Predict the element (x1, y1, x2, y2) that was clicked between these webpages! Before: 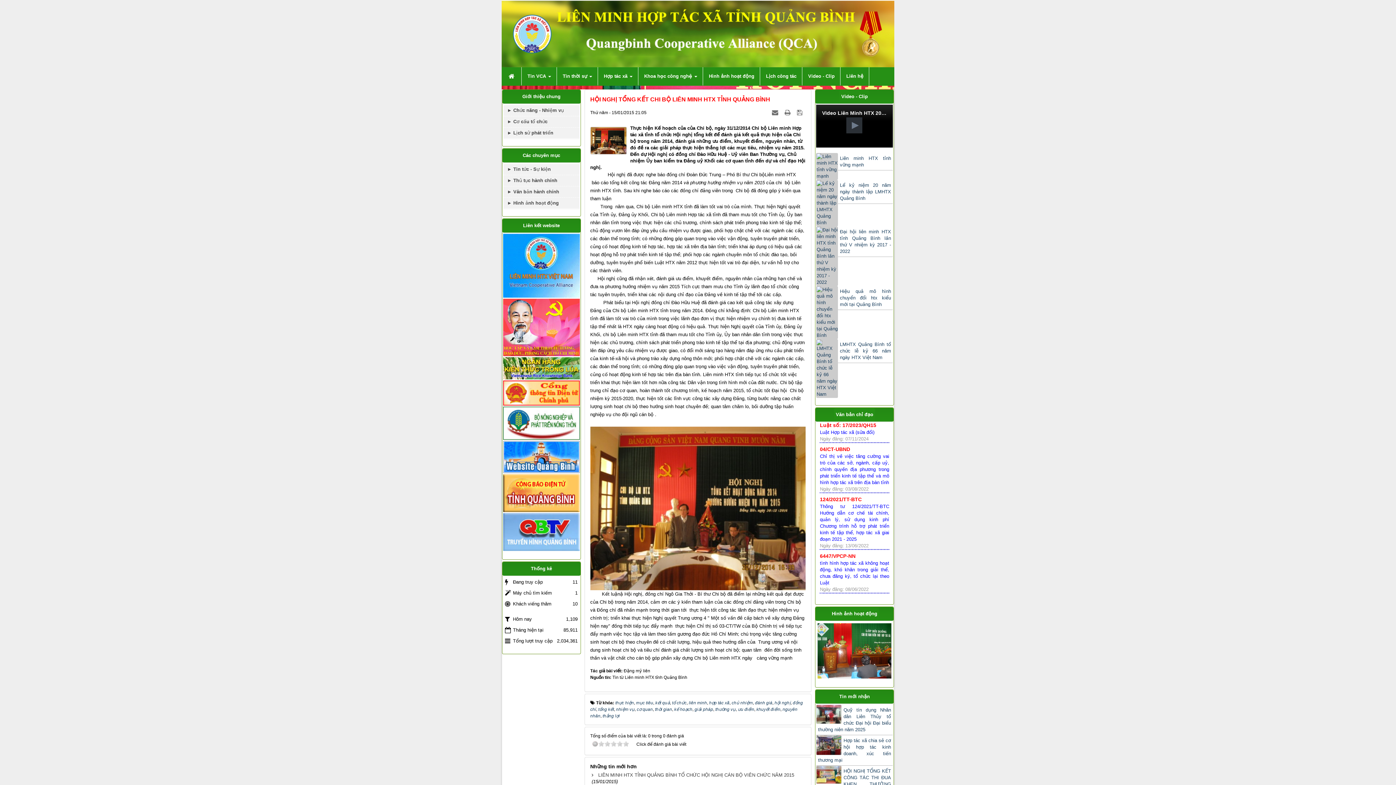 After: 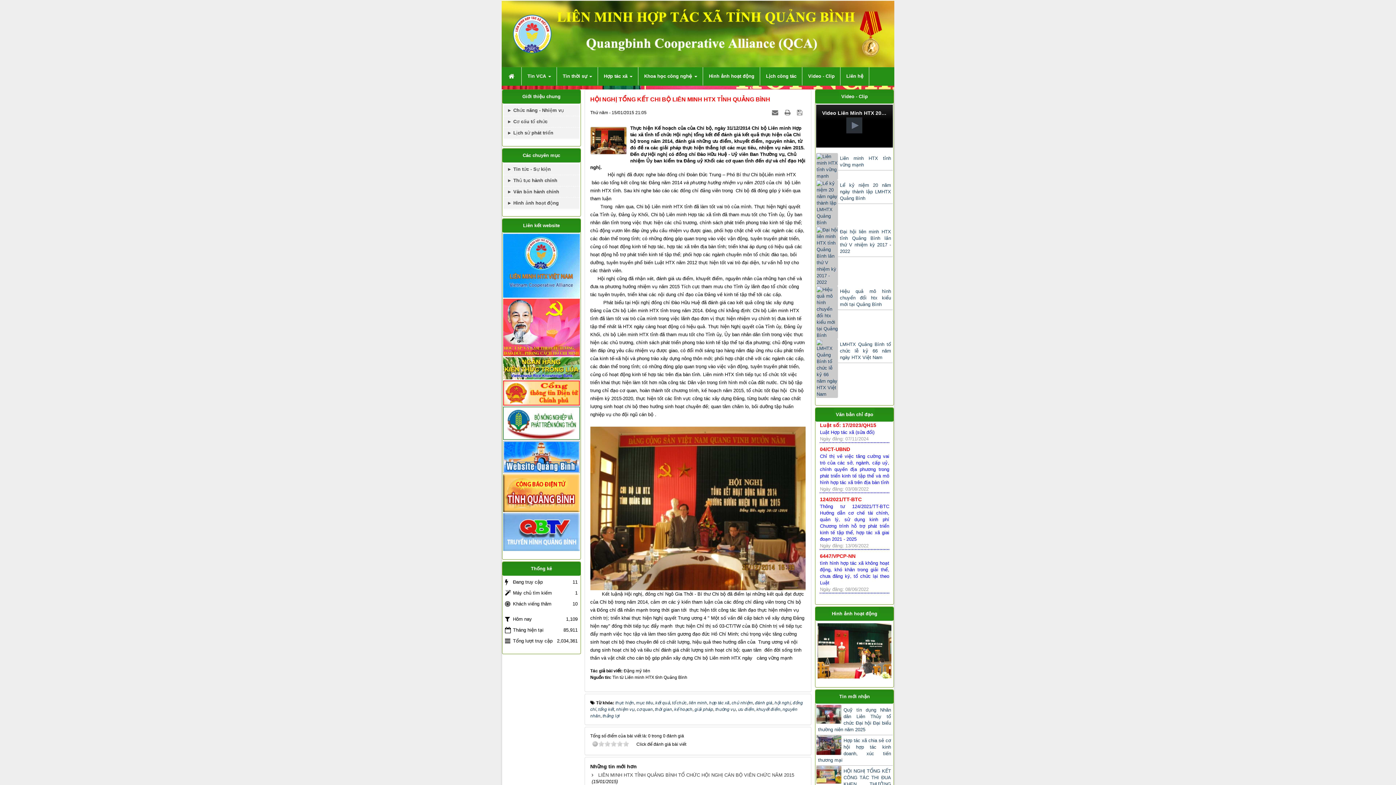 Action: bbox: (503, 324, 581, 329)